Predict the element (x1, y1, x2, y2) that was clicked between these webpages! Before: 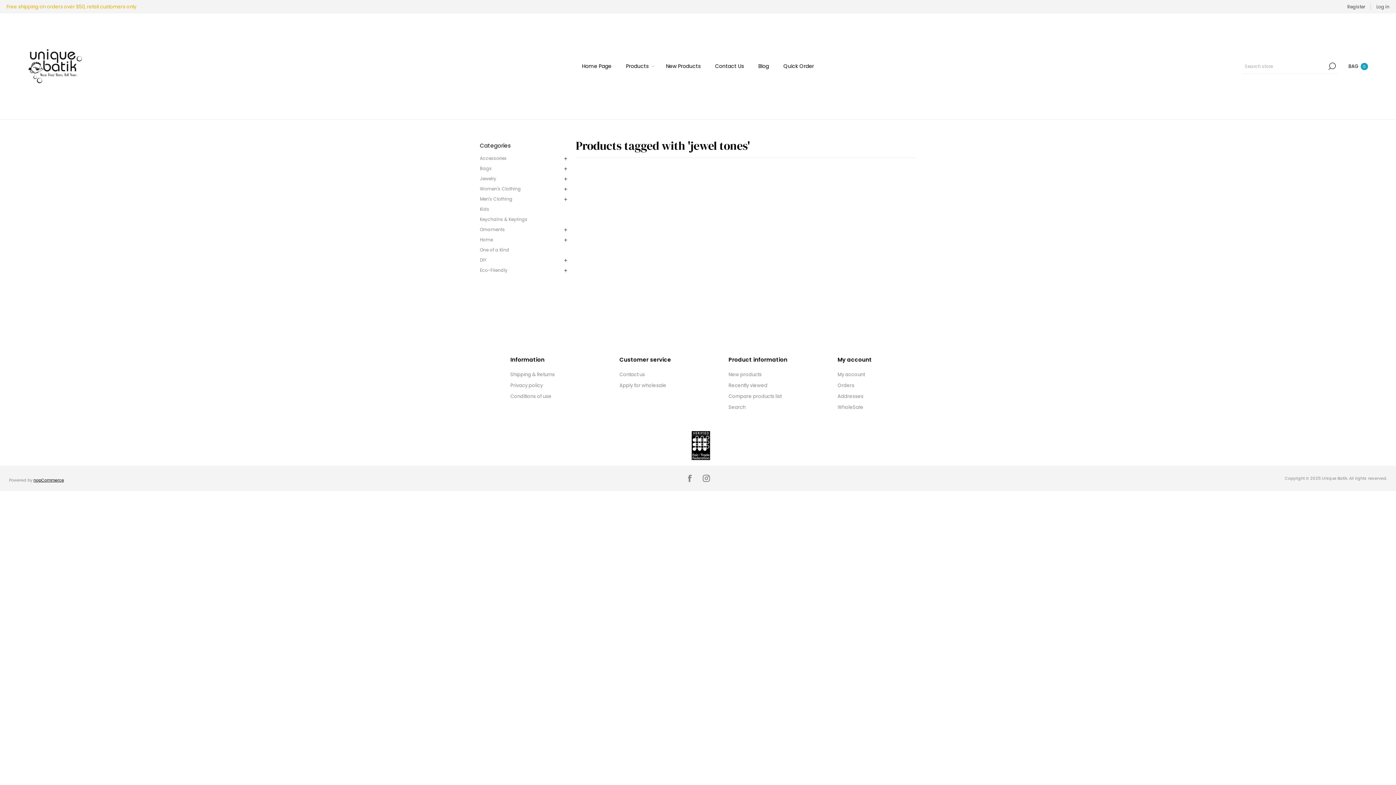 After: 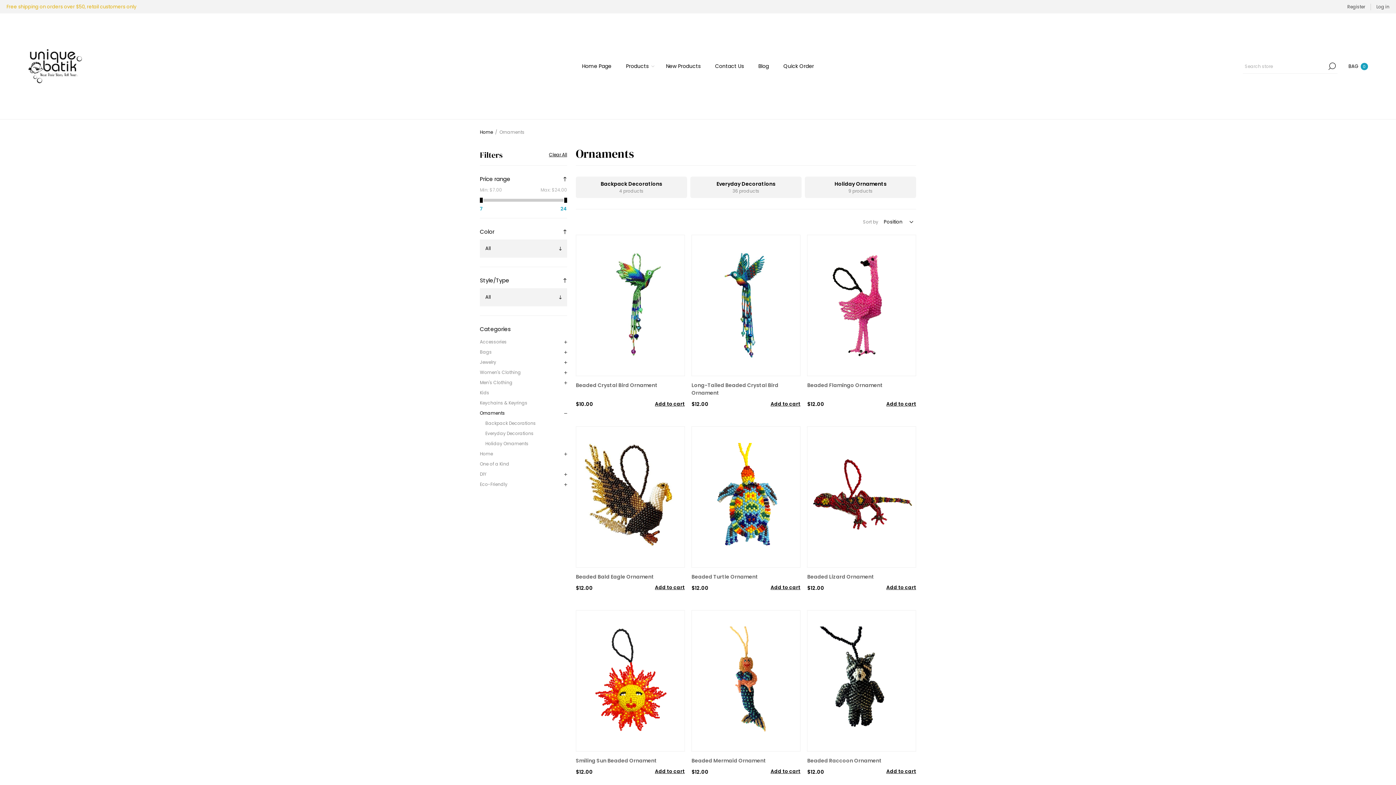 Action: label: Ornaments bbox: (480, 224, 505, 235)